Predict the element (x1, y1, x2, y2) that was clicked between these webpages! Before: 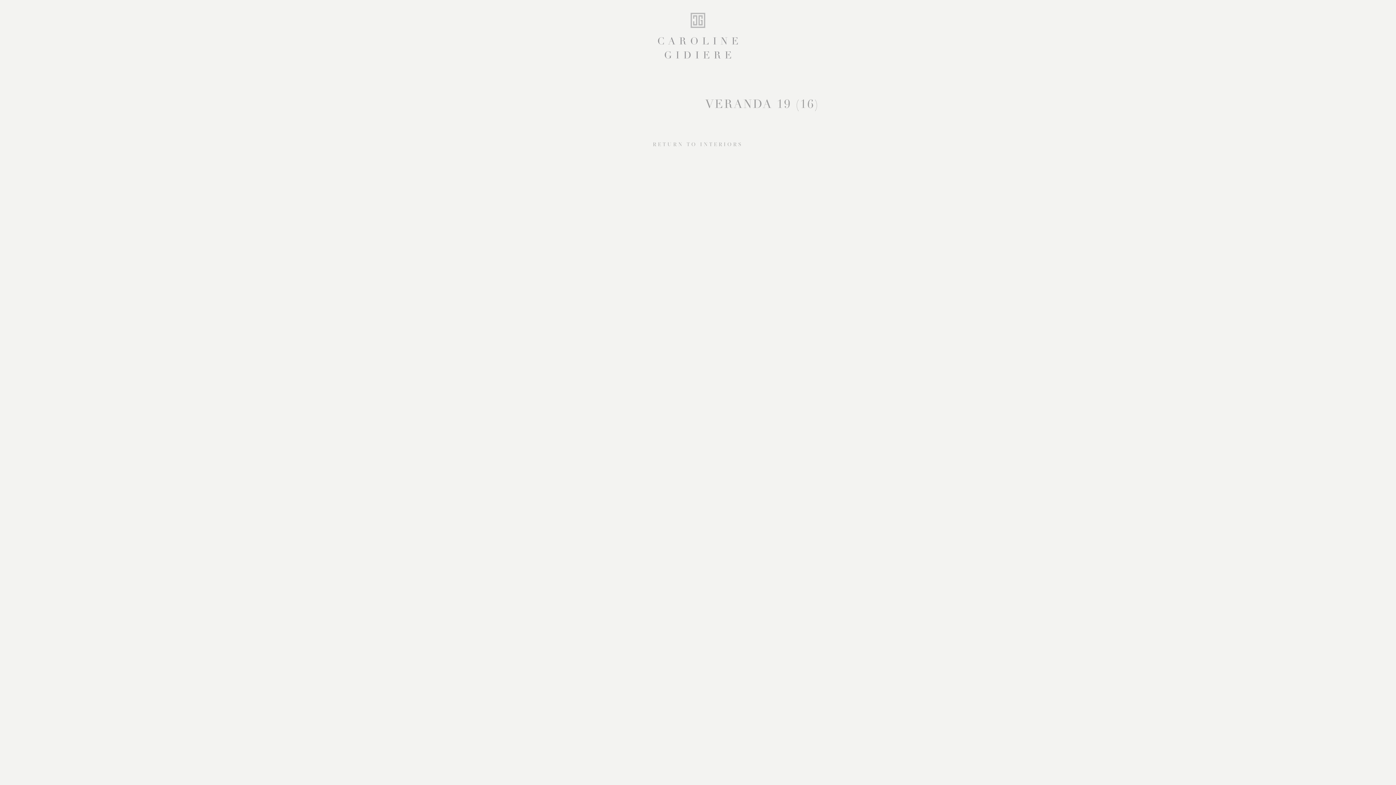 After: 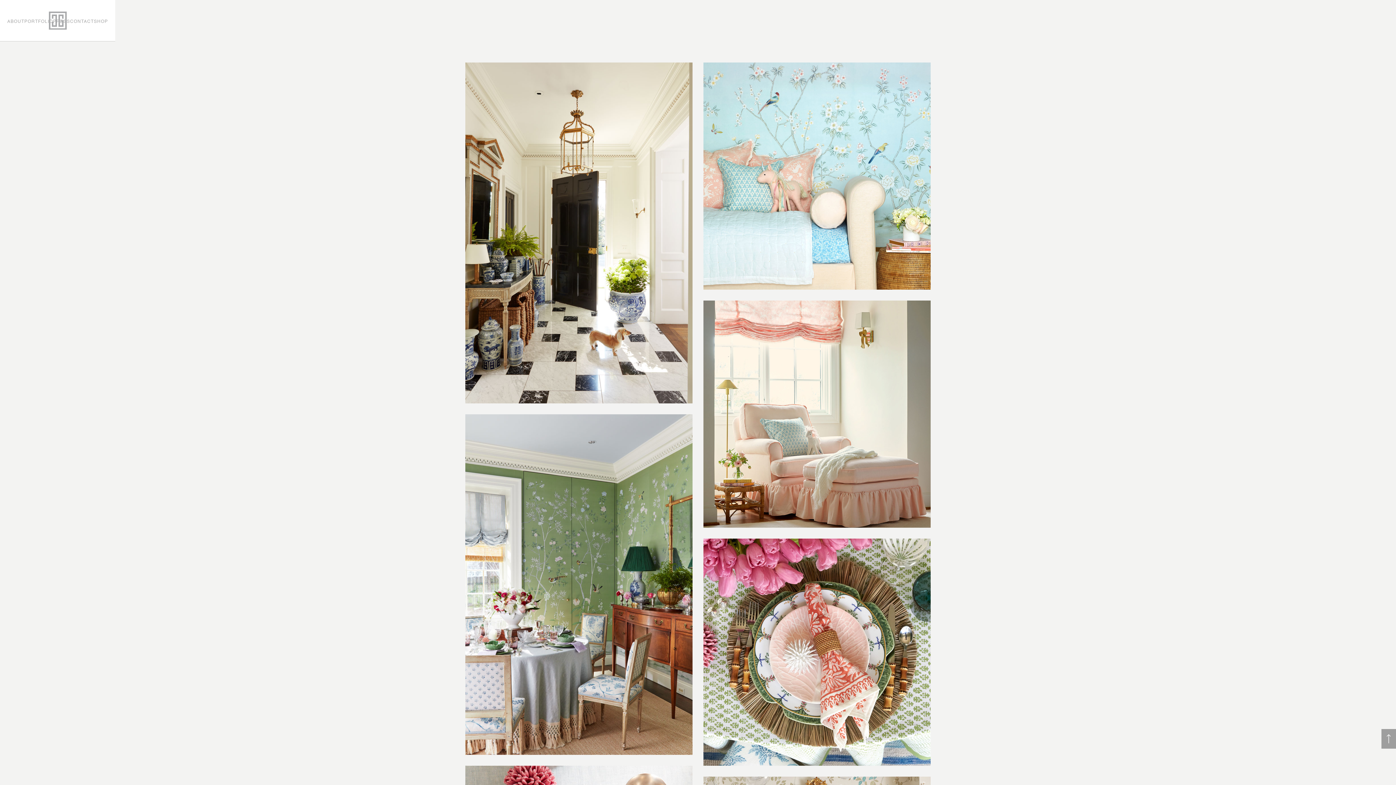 Action: bbox: (653, 141, 743, 147) label: RETURN TO INTERIORS